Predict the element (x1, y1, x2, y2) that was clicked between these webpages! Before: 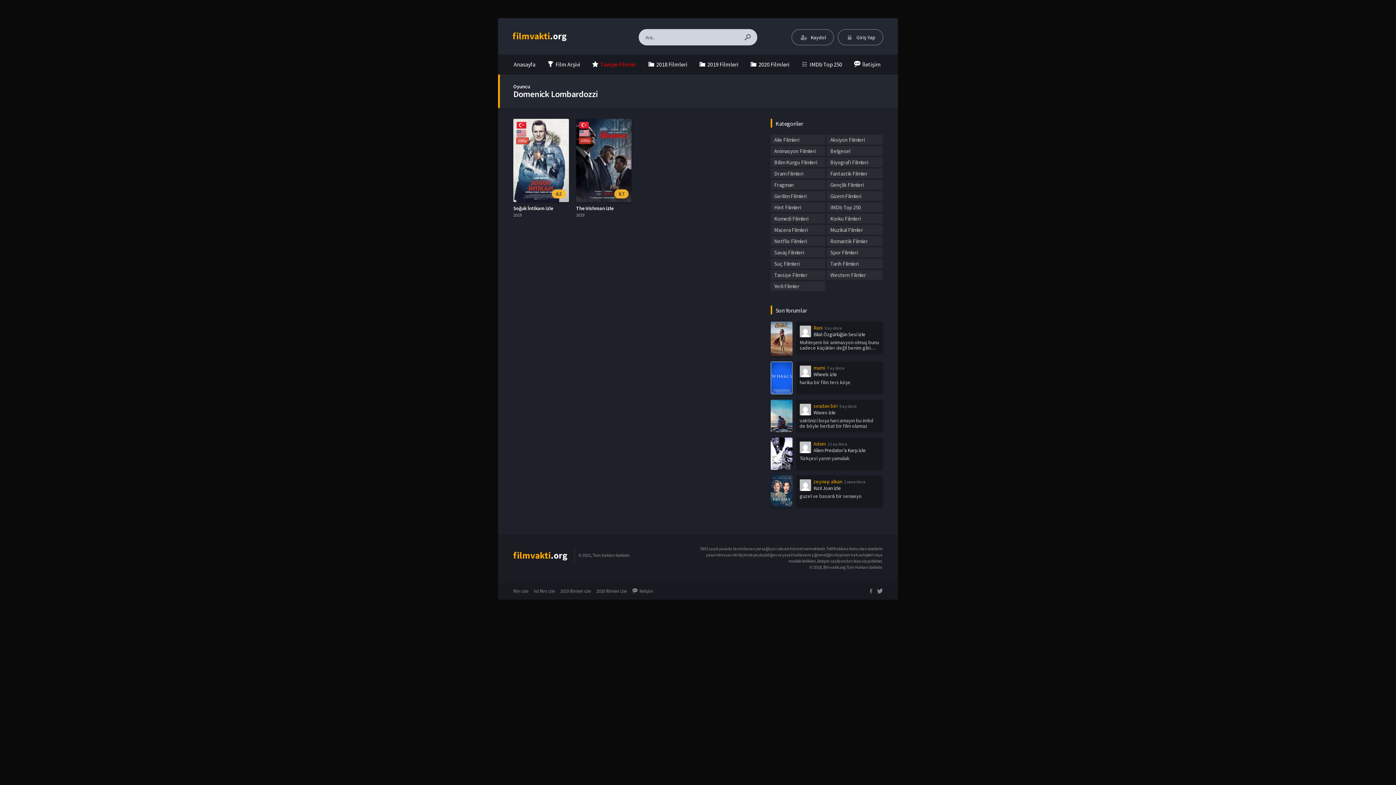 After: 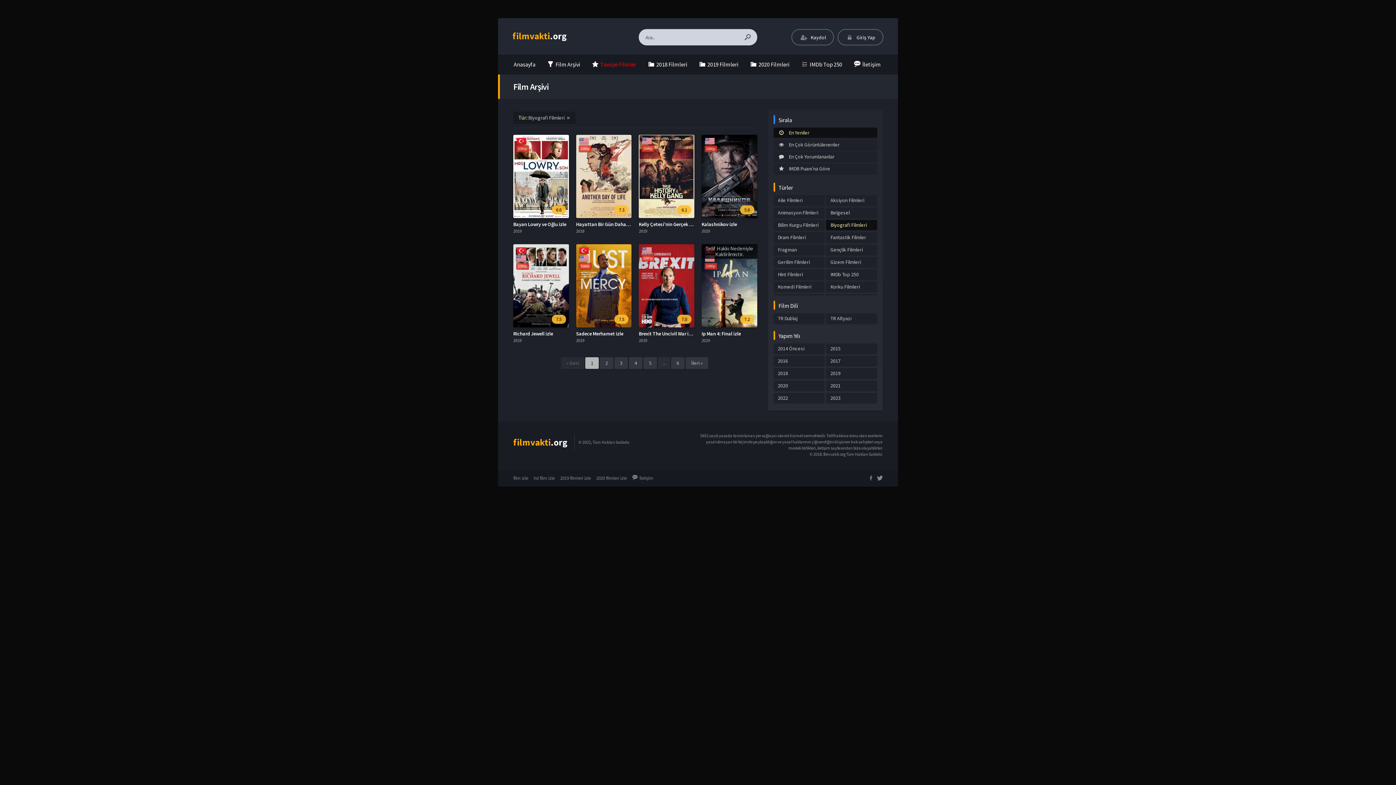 Action: label: Biyografi Filmleri bbox: (826, 157, 882, 167)